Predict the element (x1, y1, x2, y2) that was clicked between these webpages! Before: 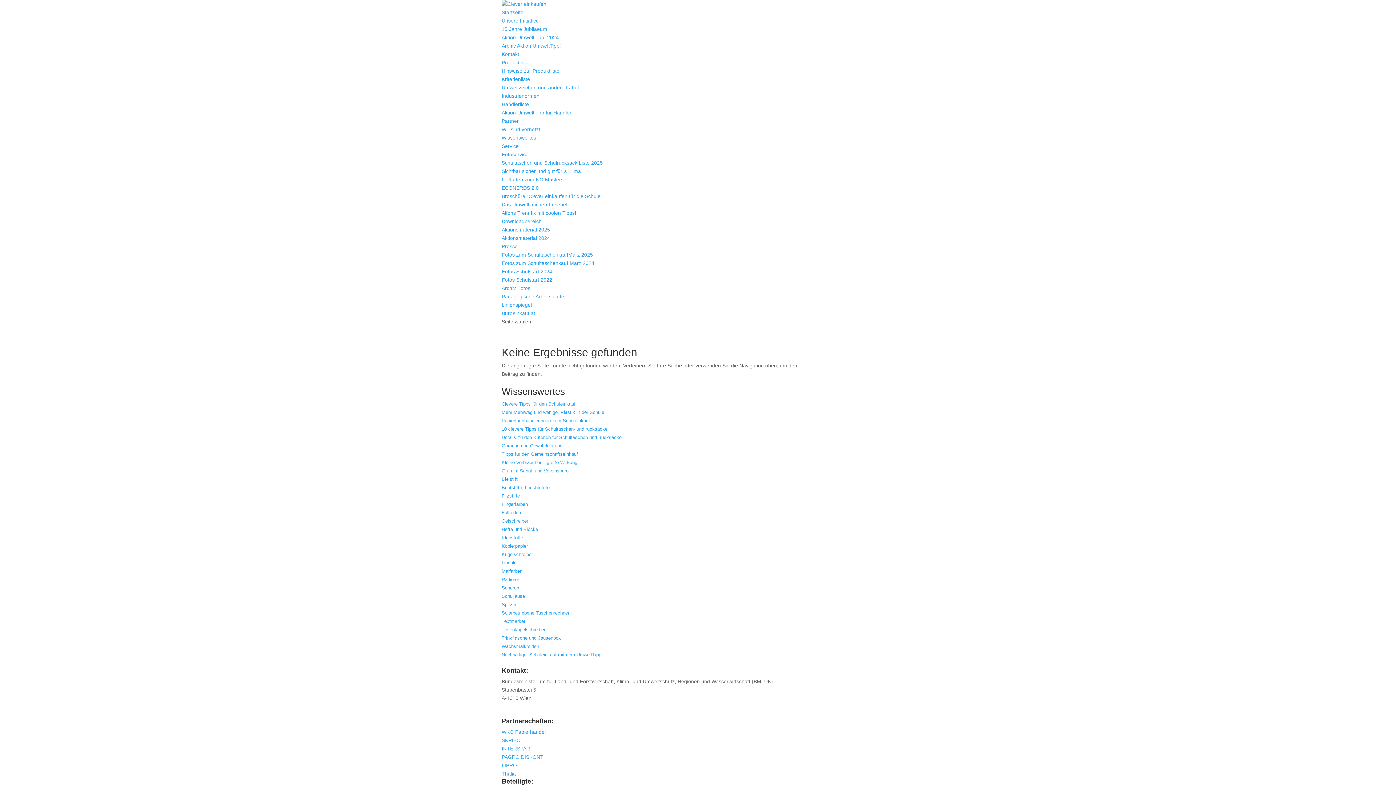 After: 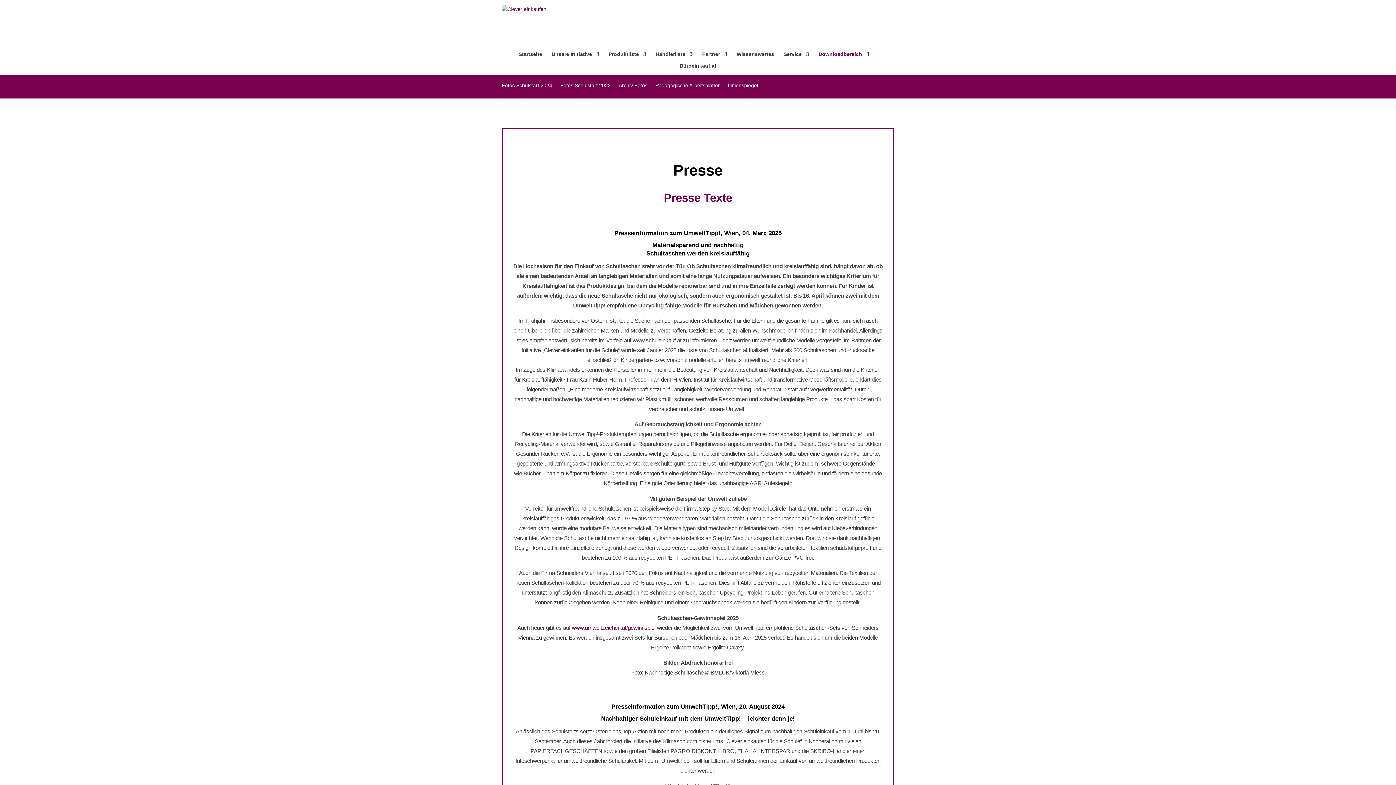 Action: bbox: (501, 243, 517, 249) label: Presse